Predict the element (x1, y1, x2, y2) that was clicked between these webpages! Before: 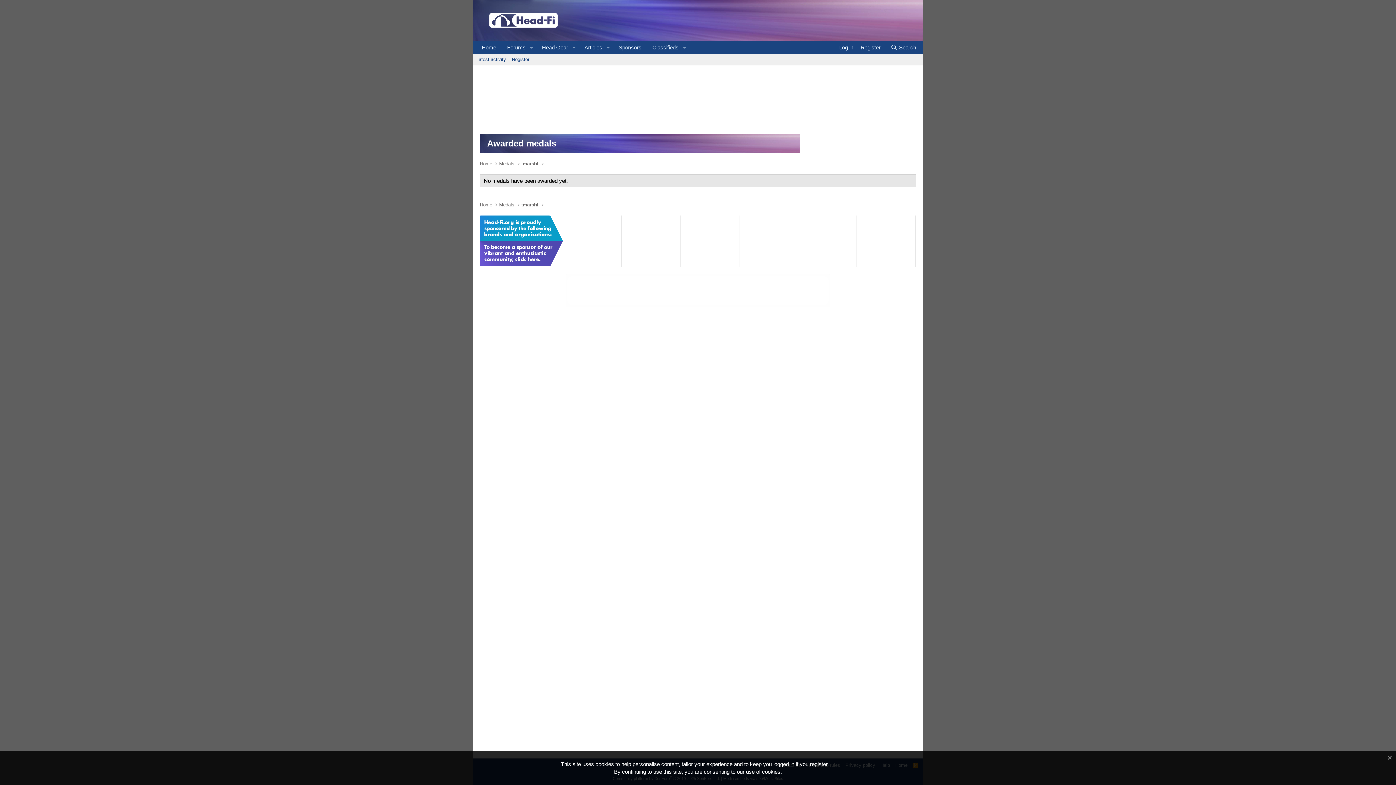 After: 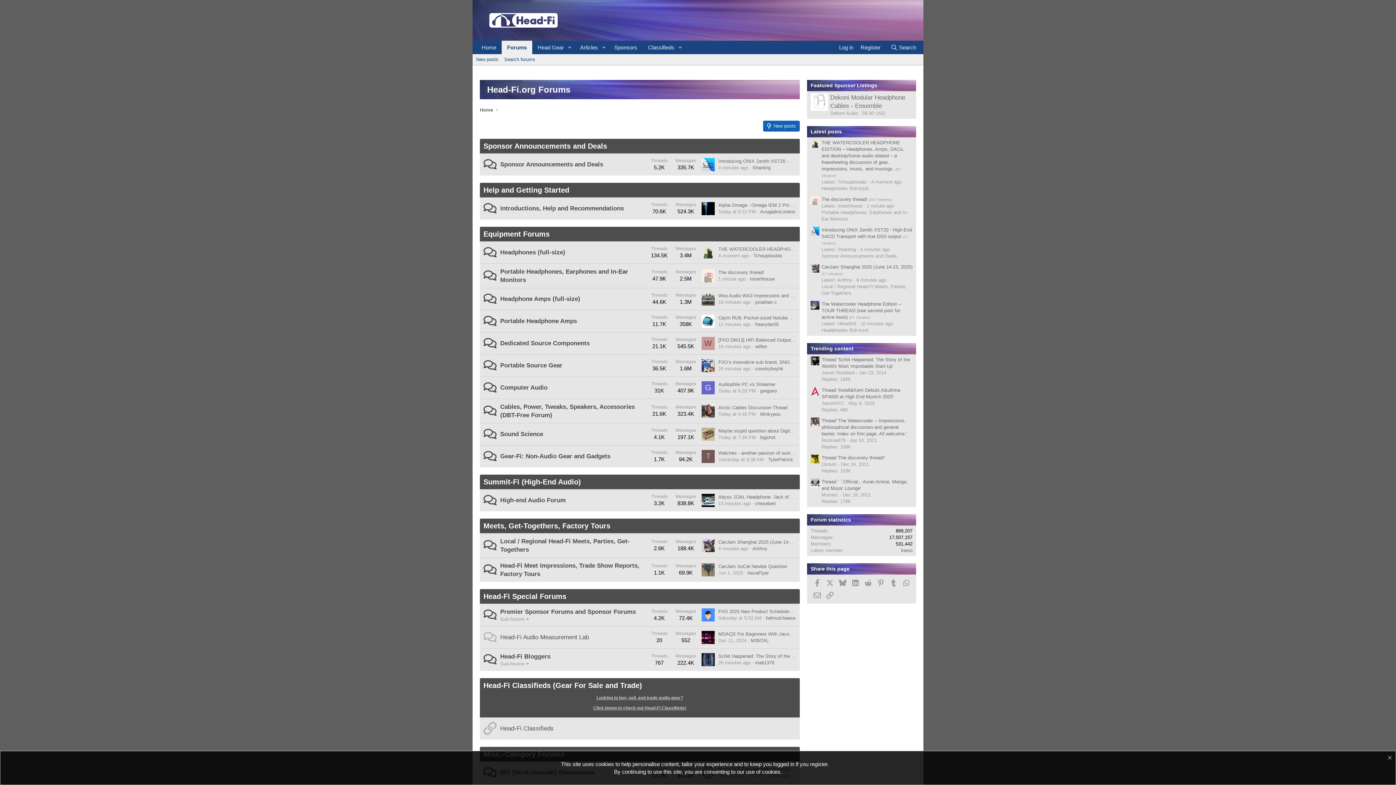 Action: bbox: (501, 40, 526, 54) label: Forums